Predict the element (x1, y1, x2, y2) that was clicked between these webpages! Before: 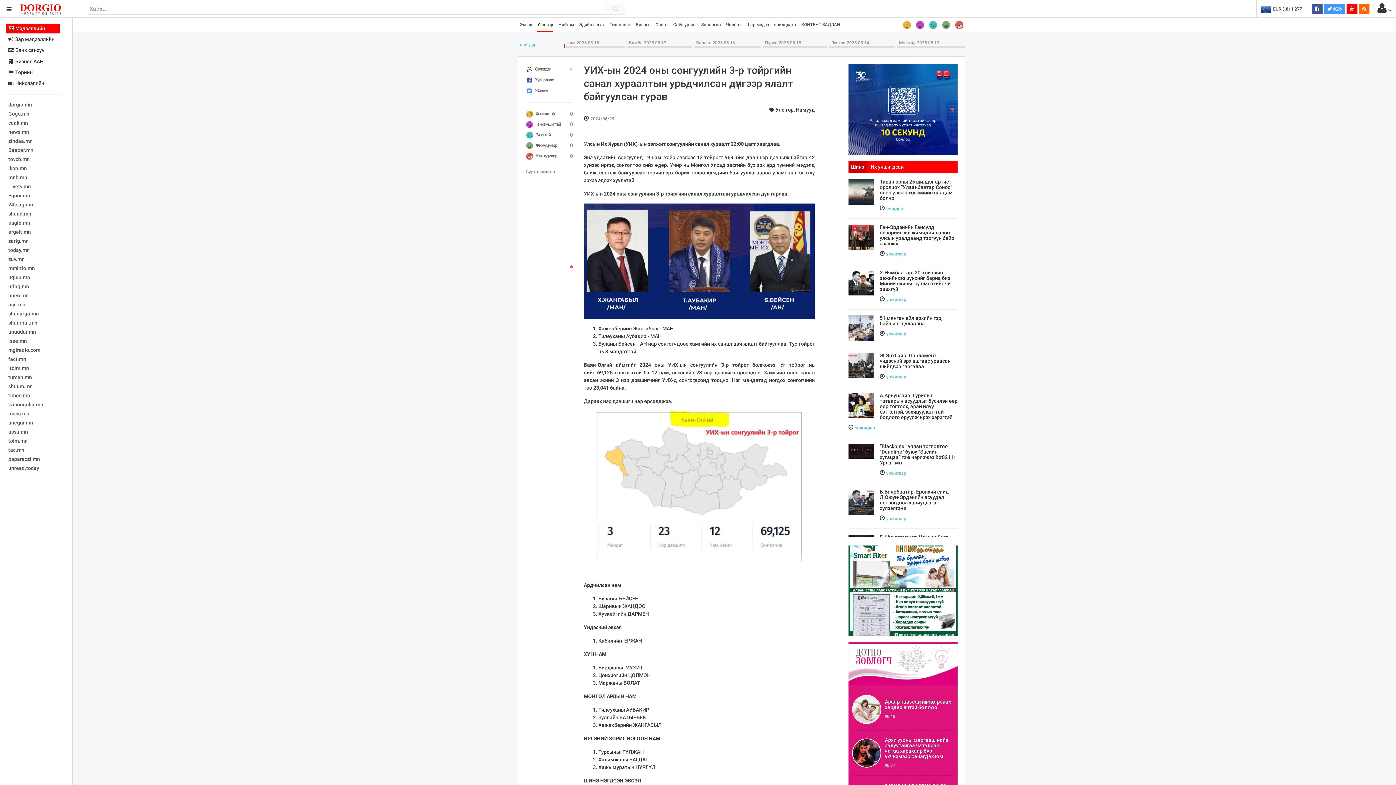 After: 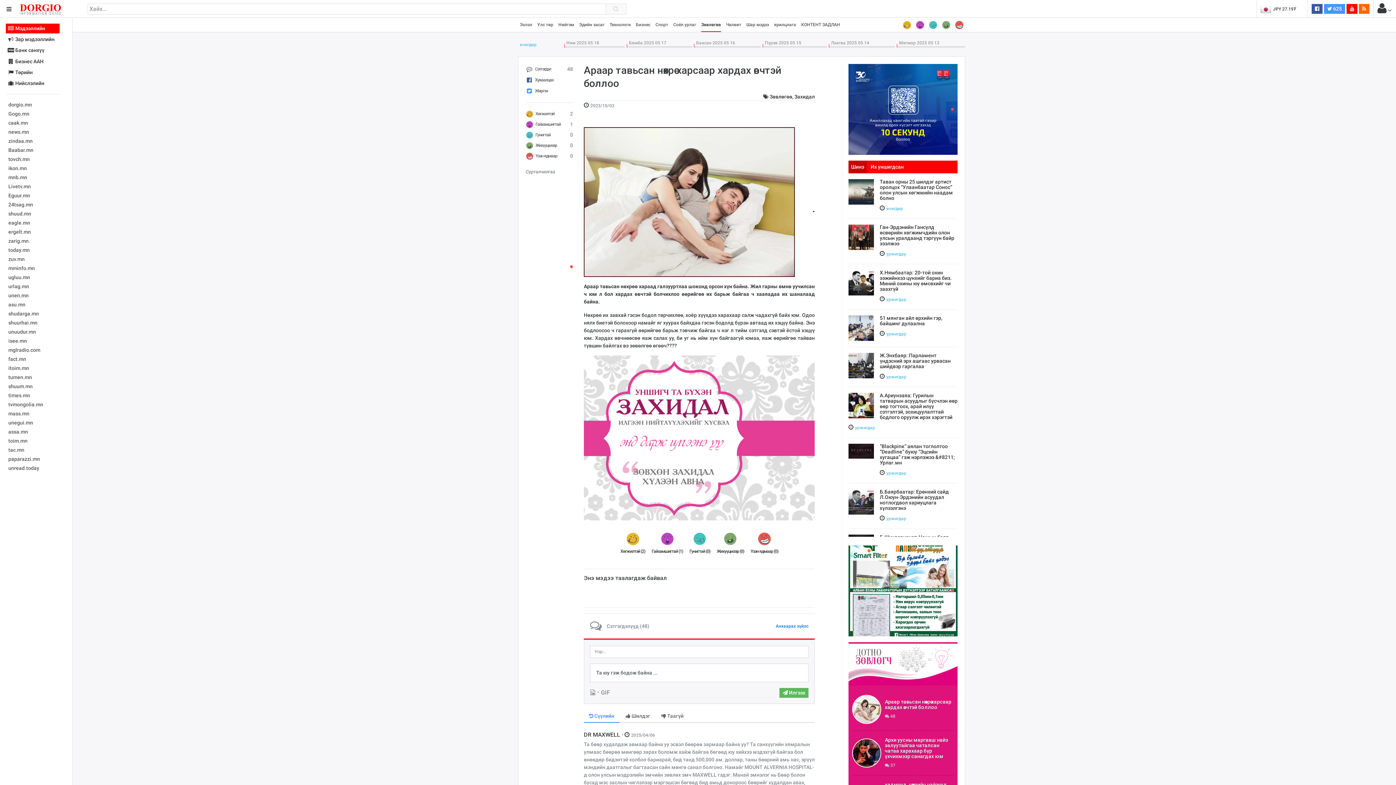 Action: bbox: (852, 695, 881, 724)